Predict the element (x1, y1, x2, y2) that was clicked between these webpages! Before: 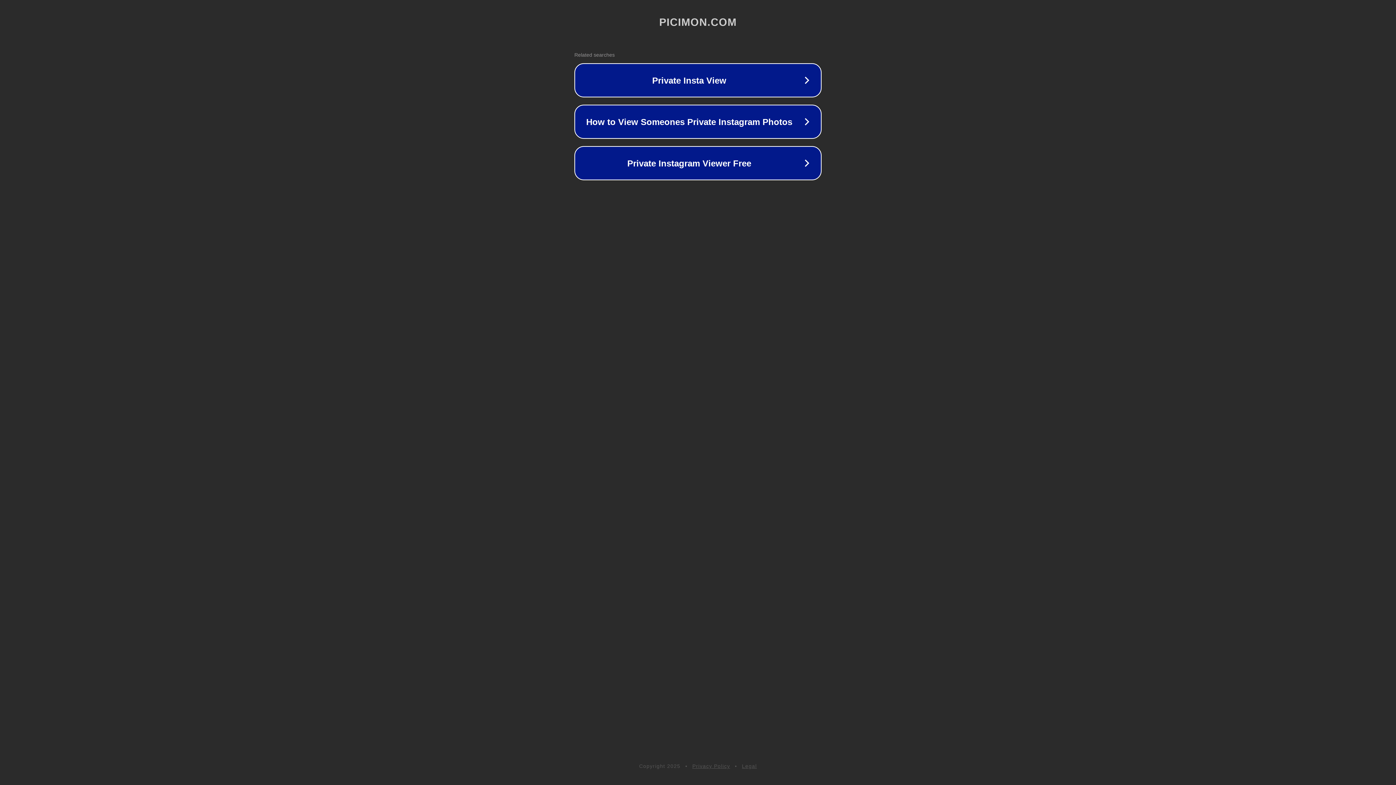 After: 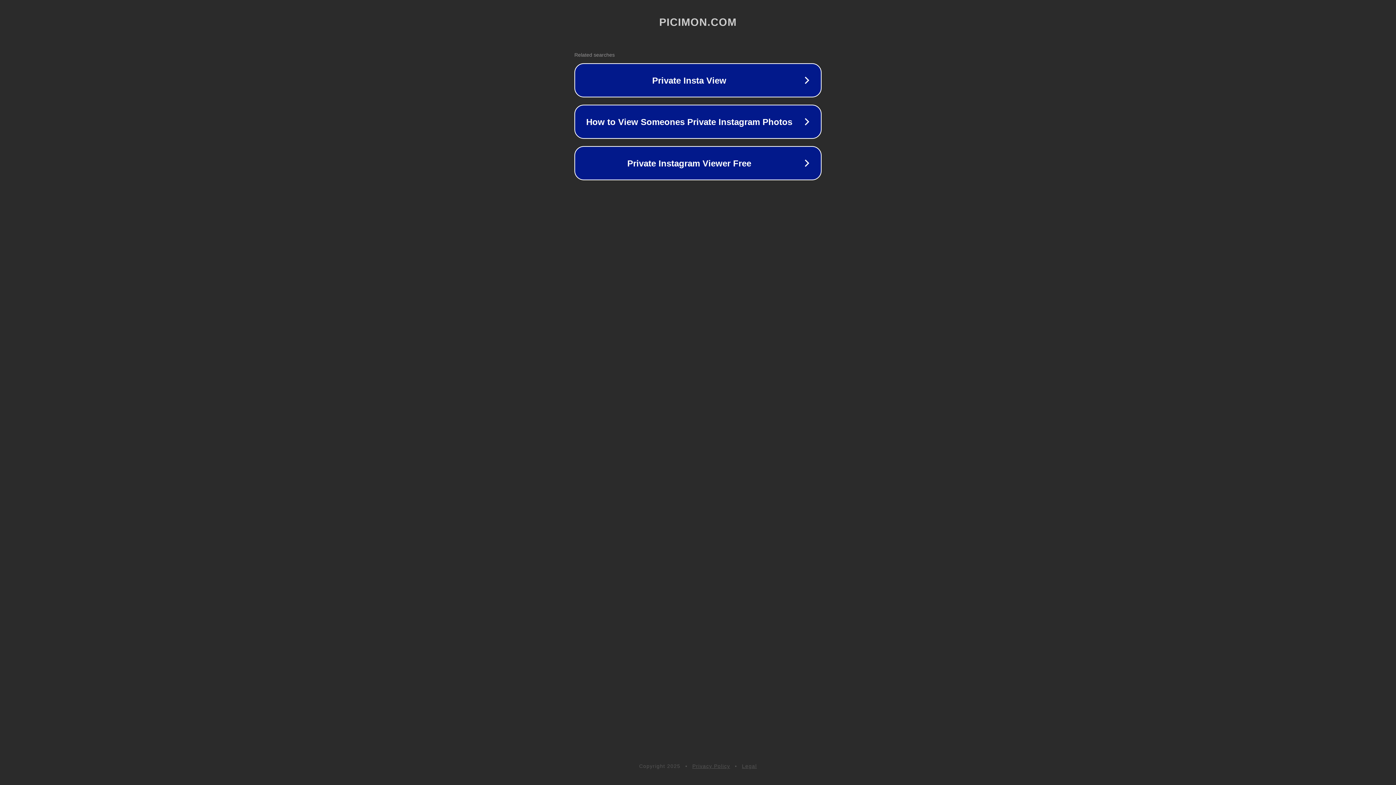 Action: label: Legal bbox: (742, 763, 757, 769)